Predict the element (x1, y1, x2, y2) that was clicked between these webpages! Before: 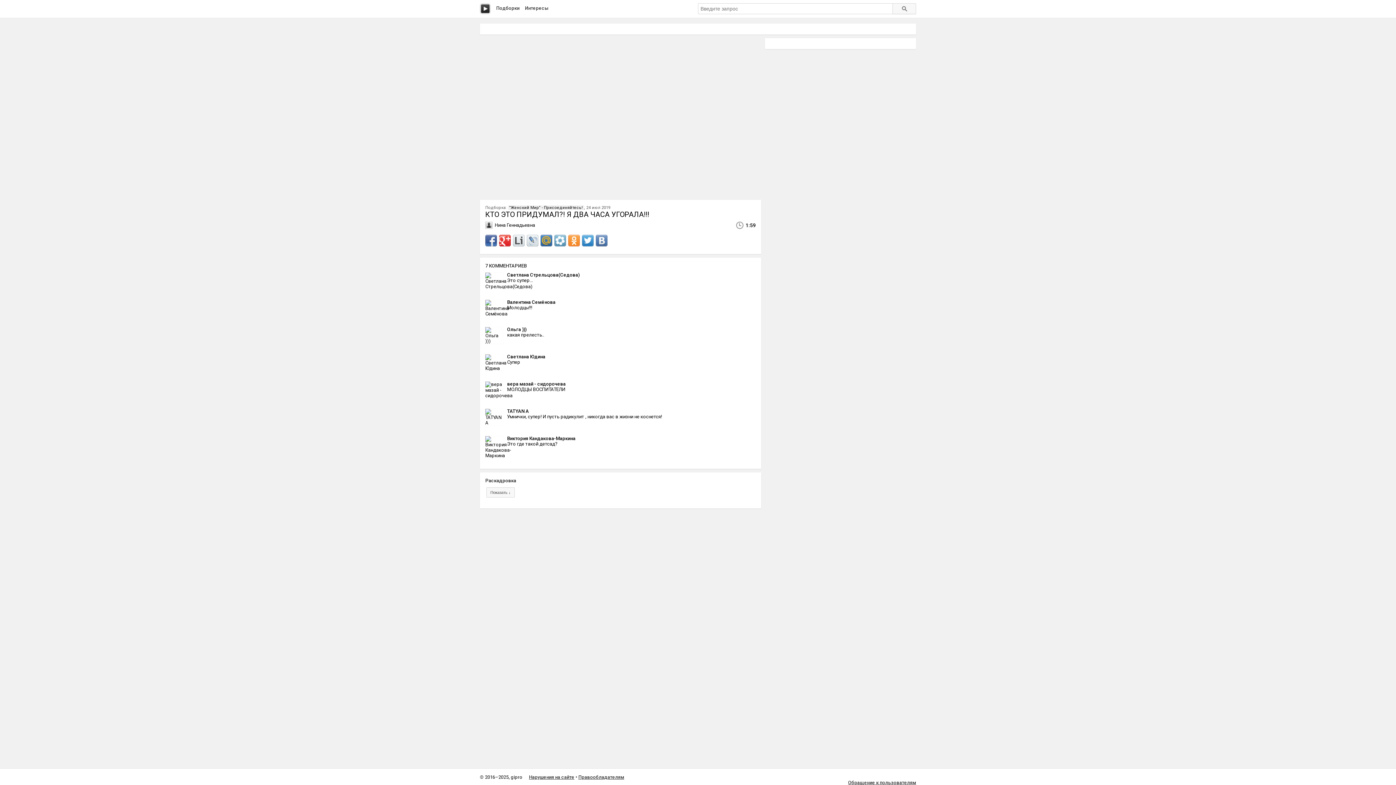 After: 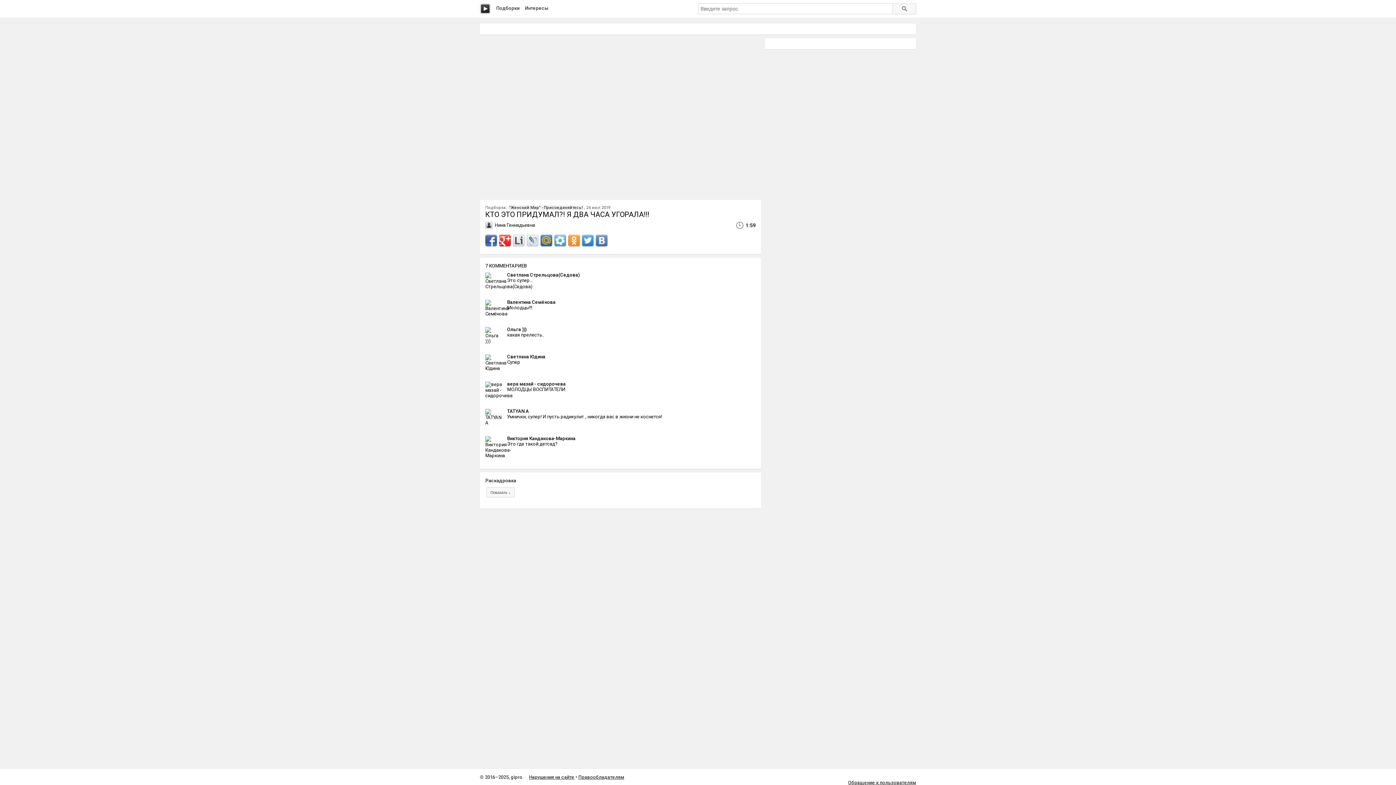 Action: bbox: (596, 235, 607, 246)